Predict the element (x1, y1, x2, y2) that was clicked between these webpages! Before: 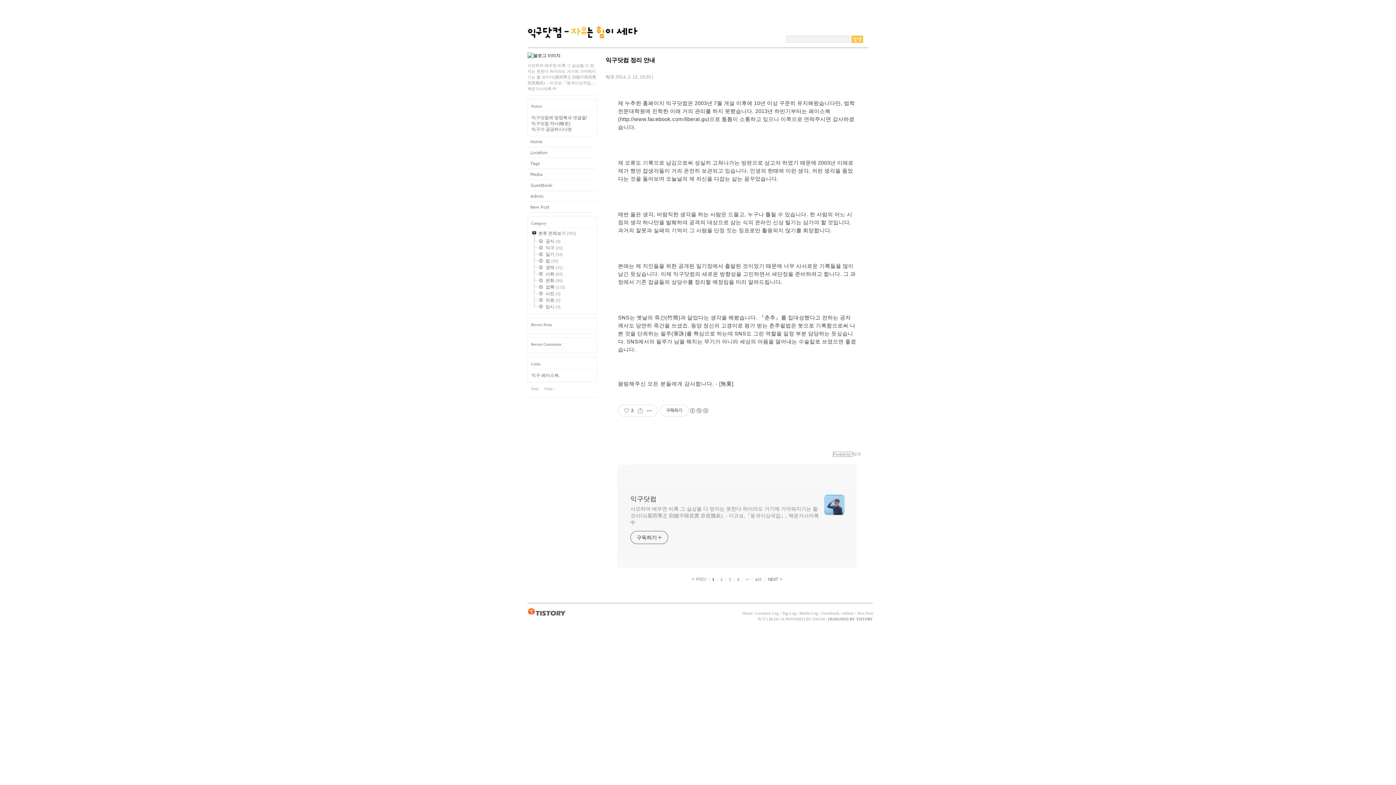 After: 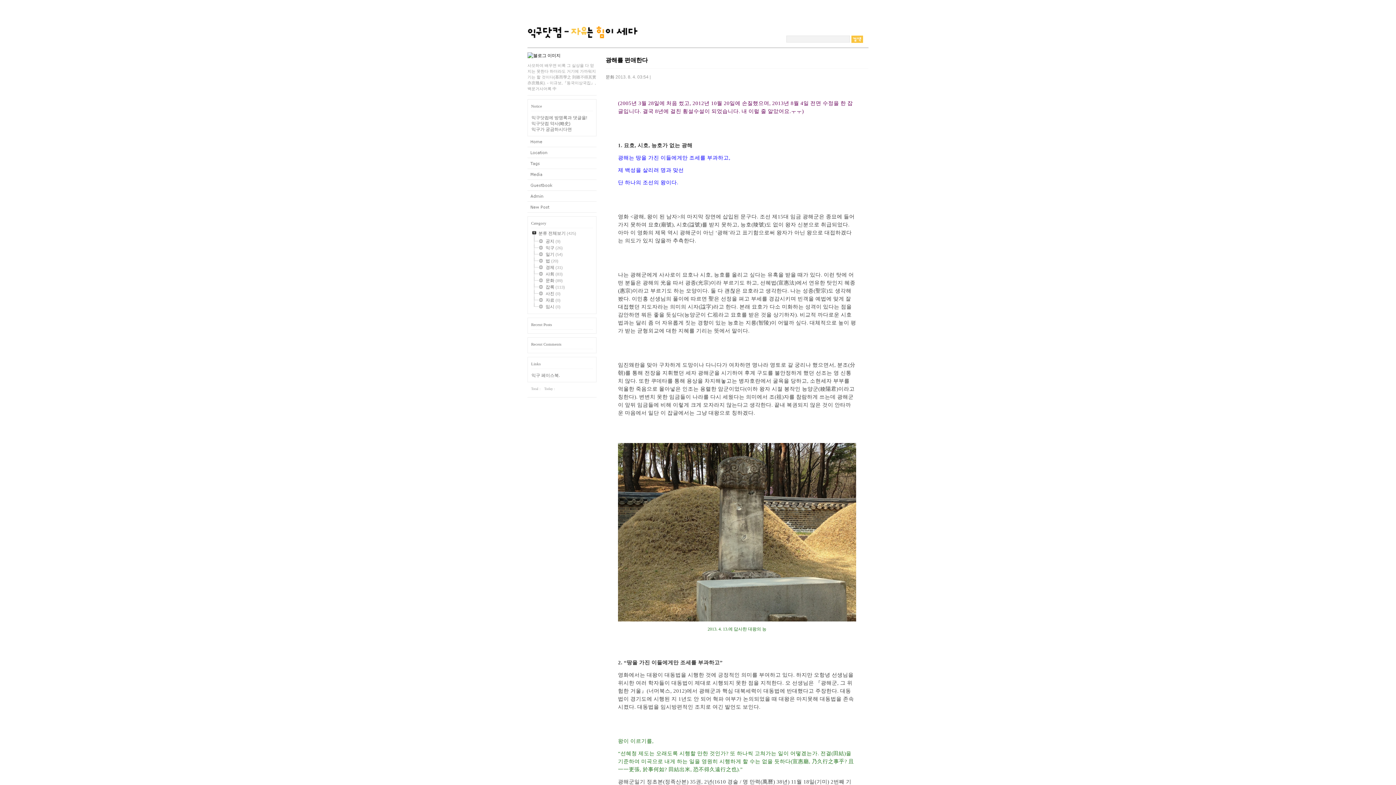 Action: bbox: (768, 577, 782, 581) label: NEXT